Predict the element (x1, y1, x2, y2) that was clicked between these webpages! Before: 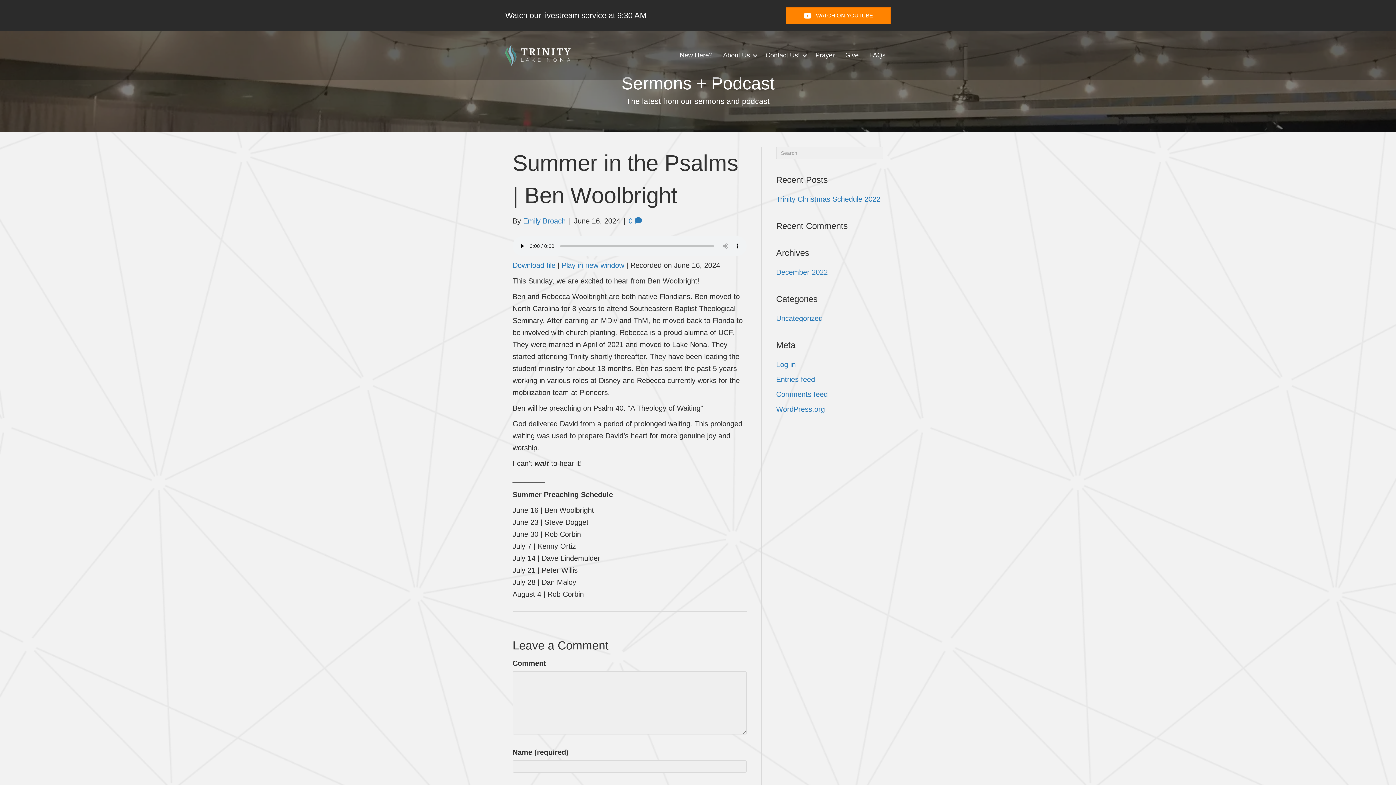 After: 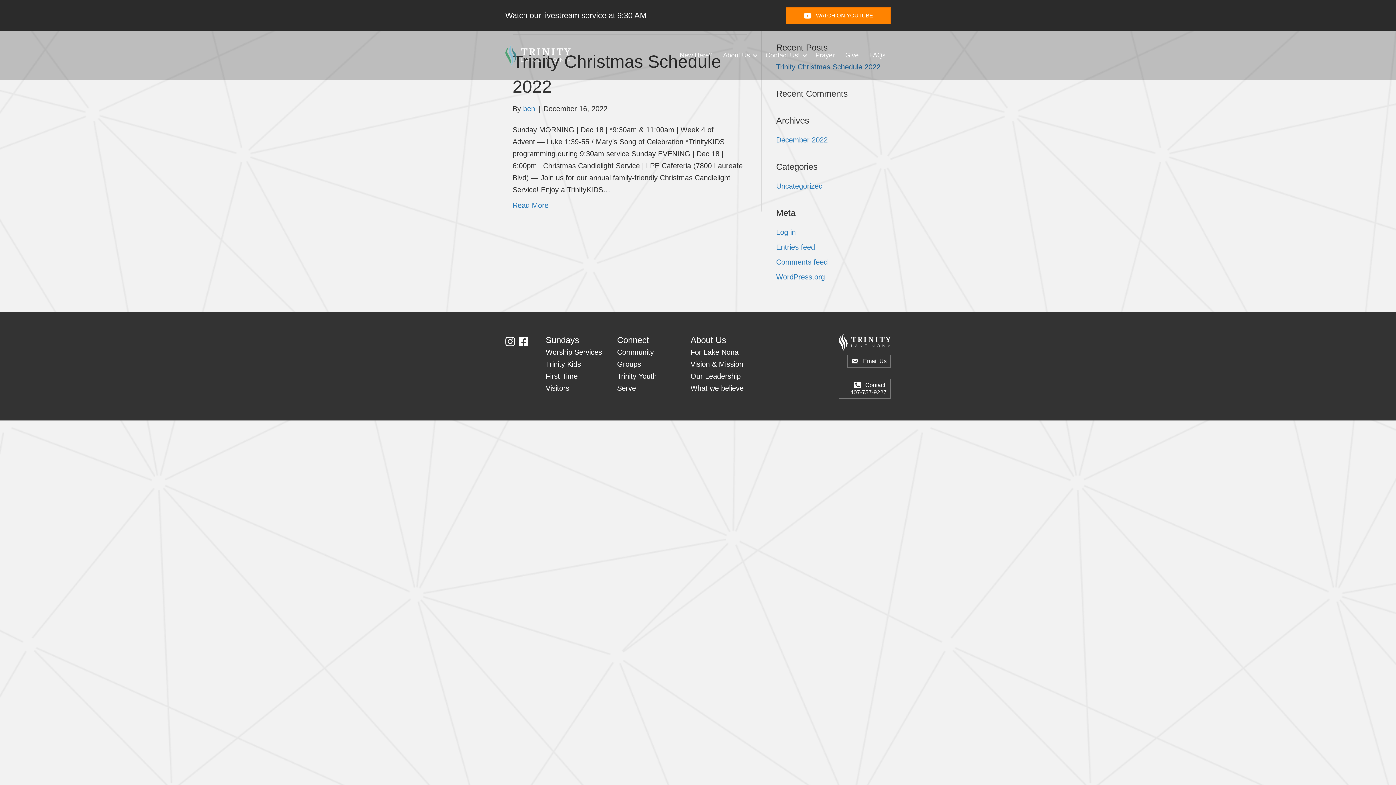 Action: bbox: (776, 314, 822, 322) label: Uncategorized